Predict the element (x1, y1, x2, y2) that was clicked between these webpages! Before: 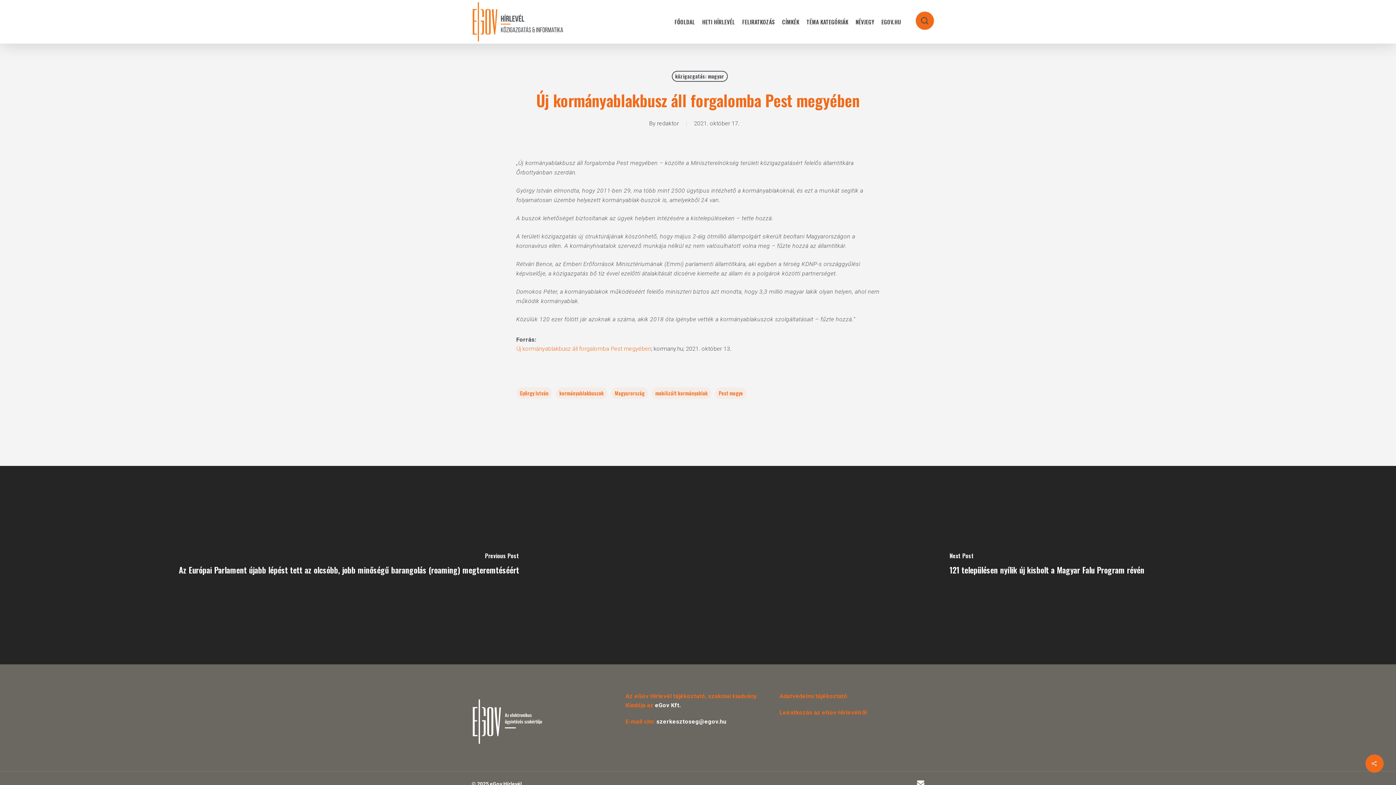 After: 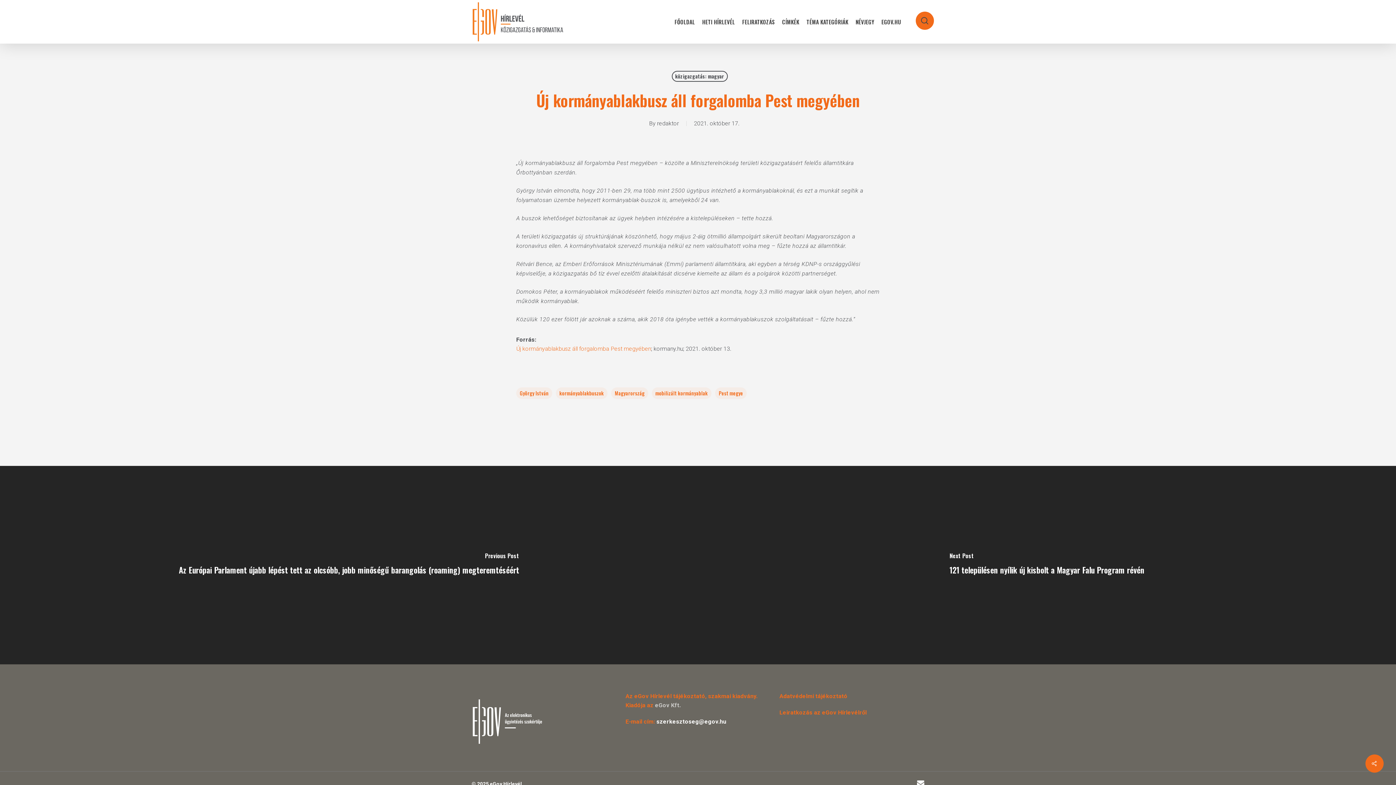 Action: label: eGov Kft. bbox: (655, 702, 681, 709)